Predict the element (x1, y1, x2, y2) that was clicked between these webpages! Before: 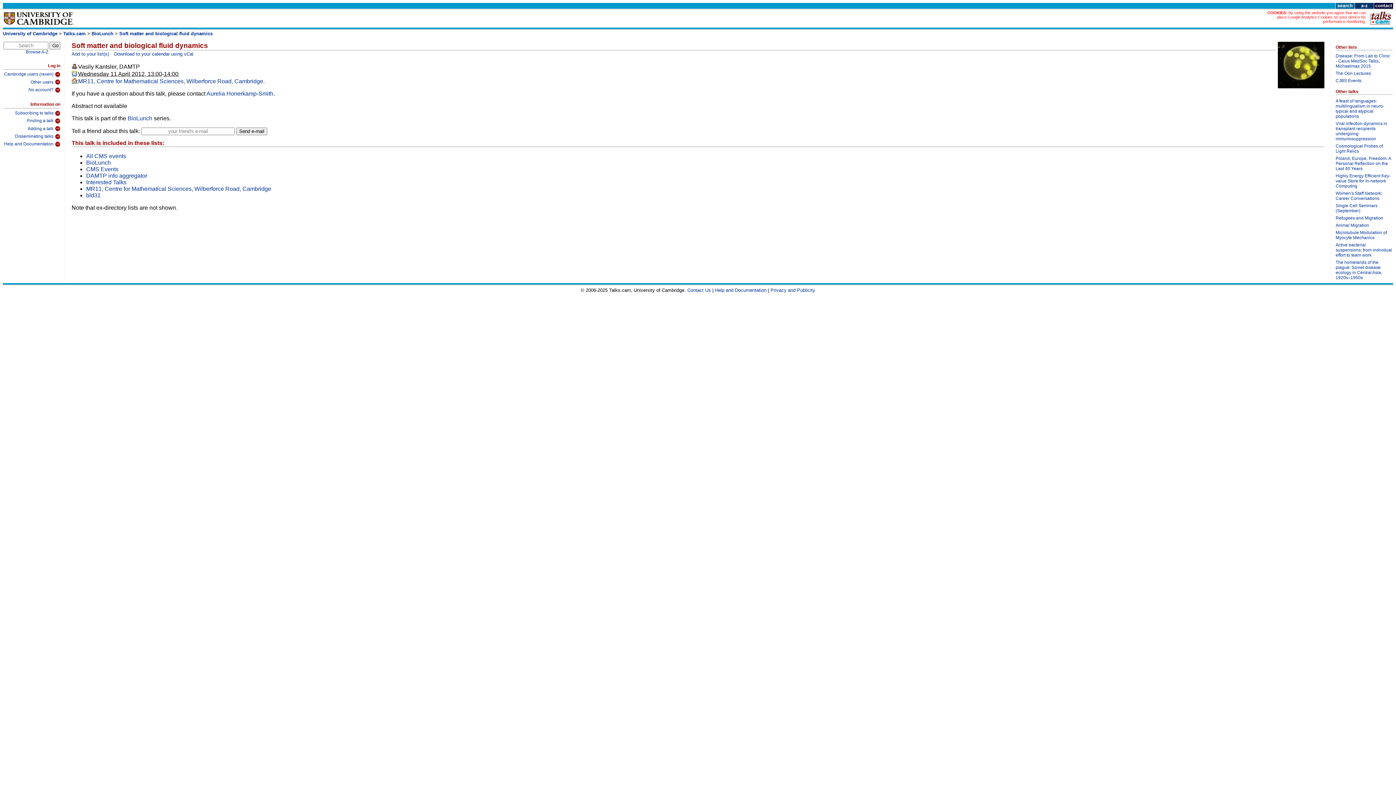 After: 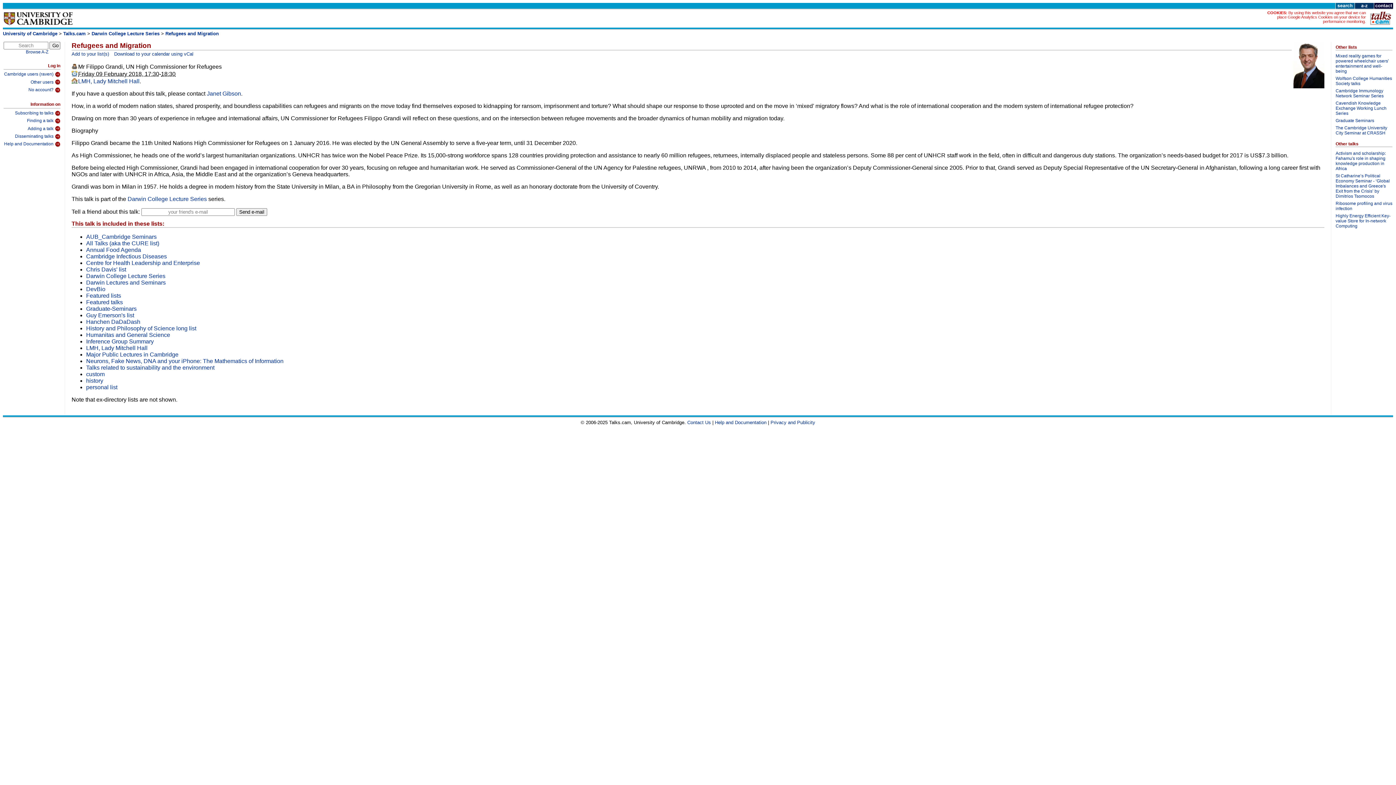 Action: bbox: (1336, 215, 1392, 222) label: Refugees and Migration